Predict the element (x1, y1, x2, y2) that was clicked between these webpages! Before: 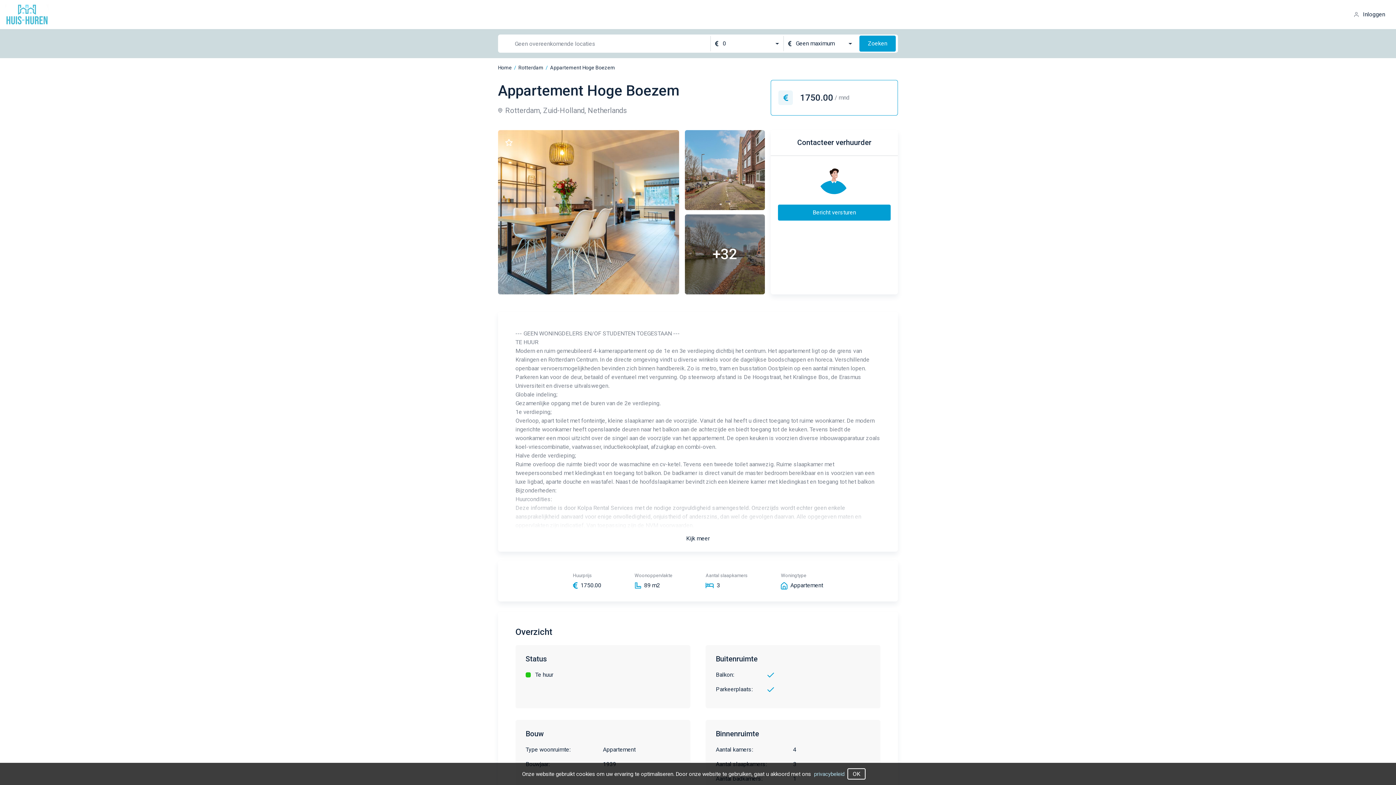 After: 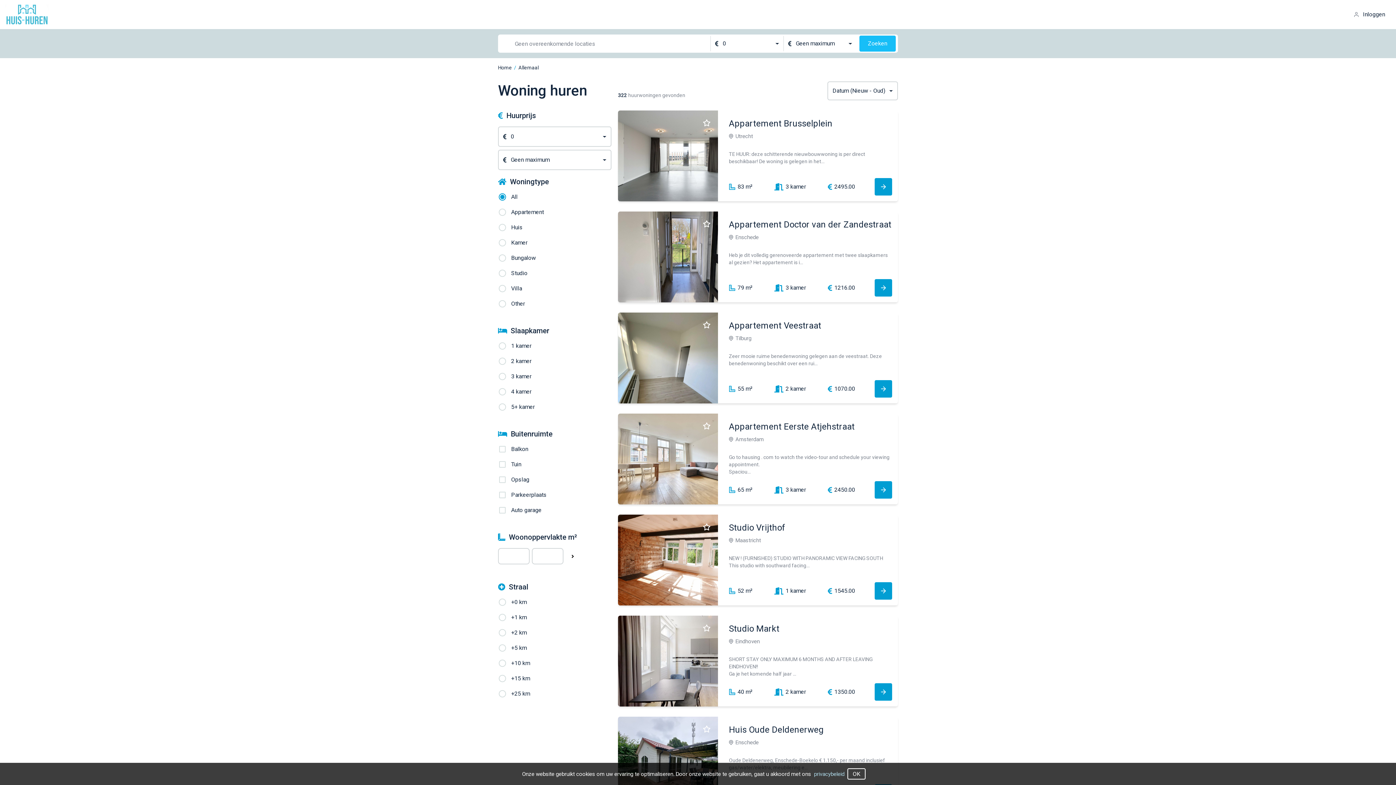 Action: bbox: (859, 35, 896, 51) label: Zoeken